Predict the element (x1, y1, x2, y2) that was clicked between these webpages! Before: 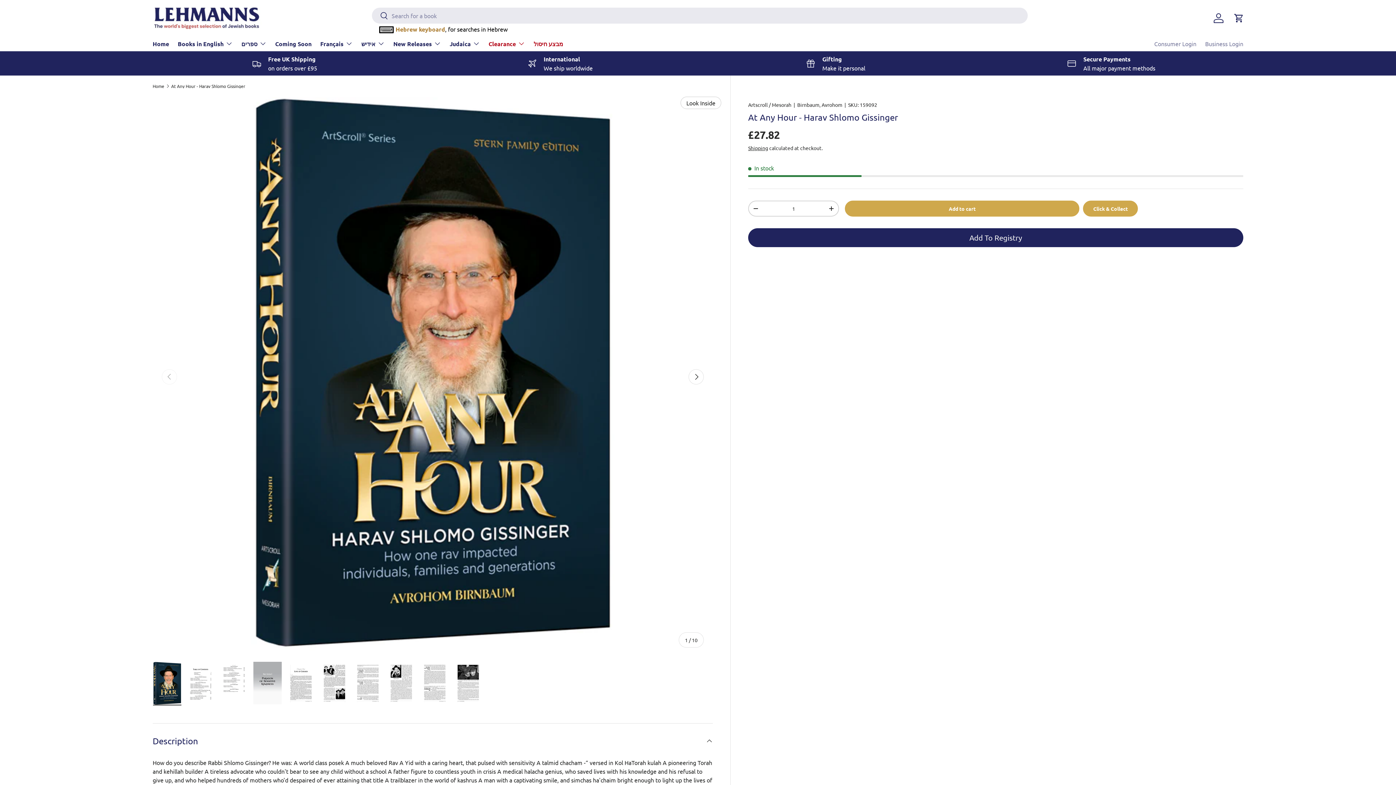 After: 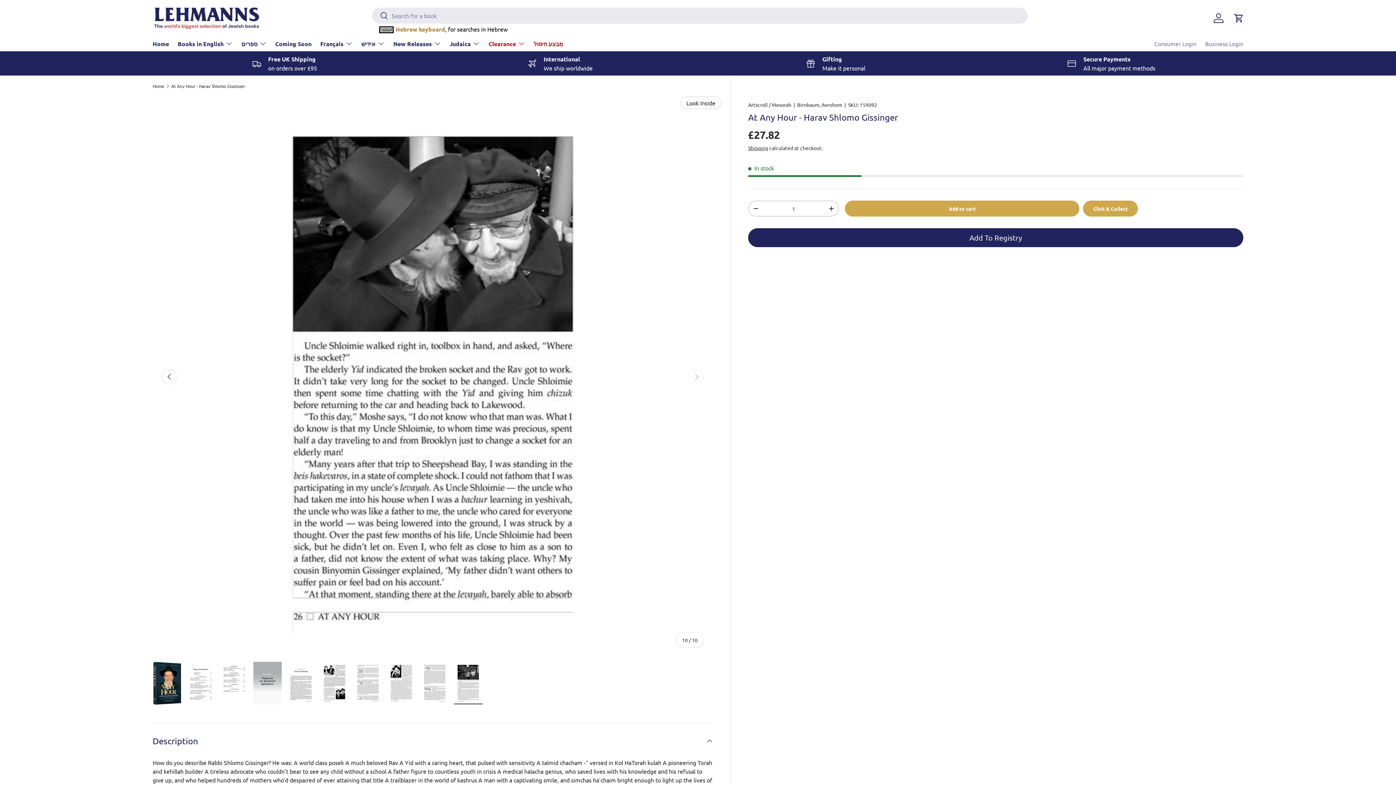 Action: bbox: (453, 661, 482, 705) label: Load image 10 in gallery view